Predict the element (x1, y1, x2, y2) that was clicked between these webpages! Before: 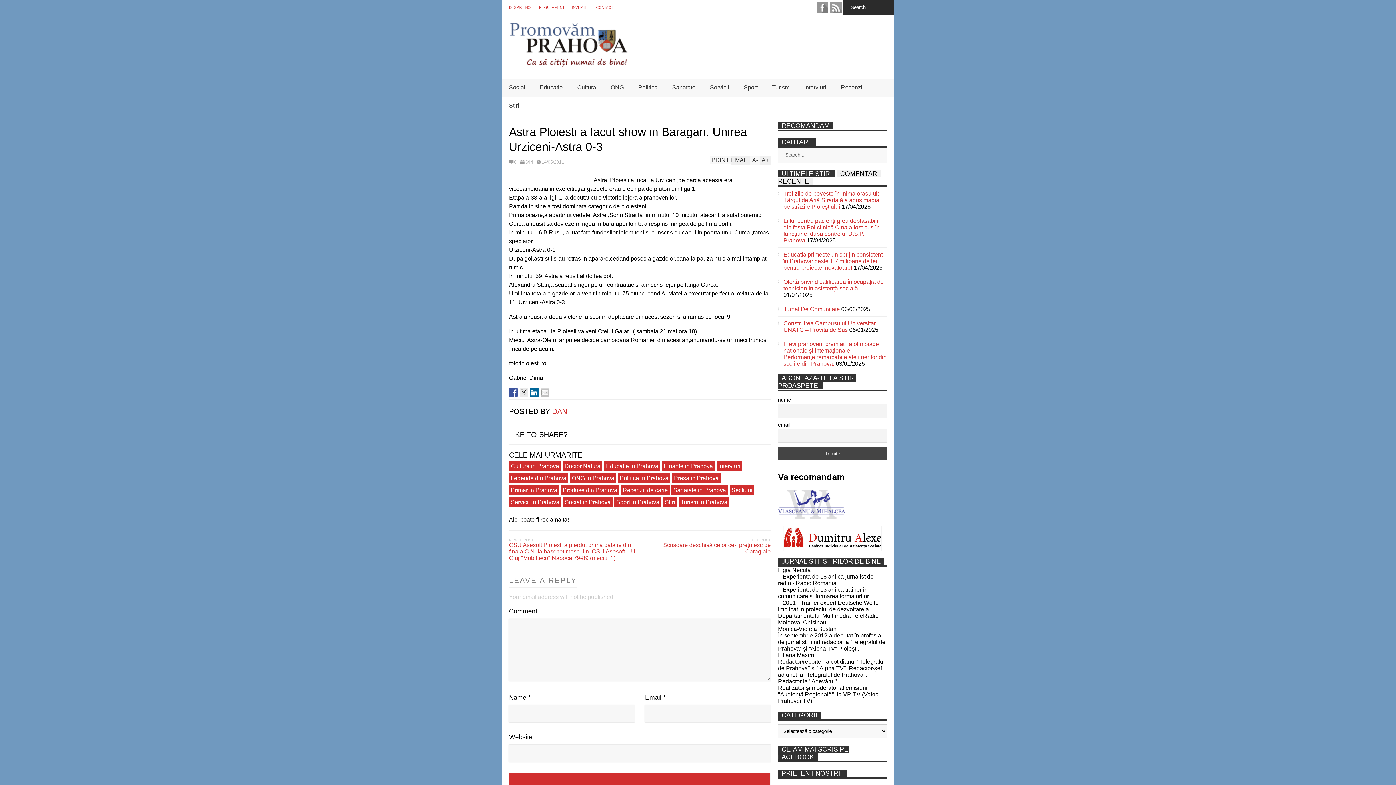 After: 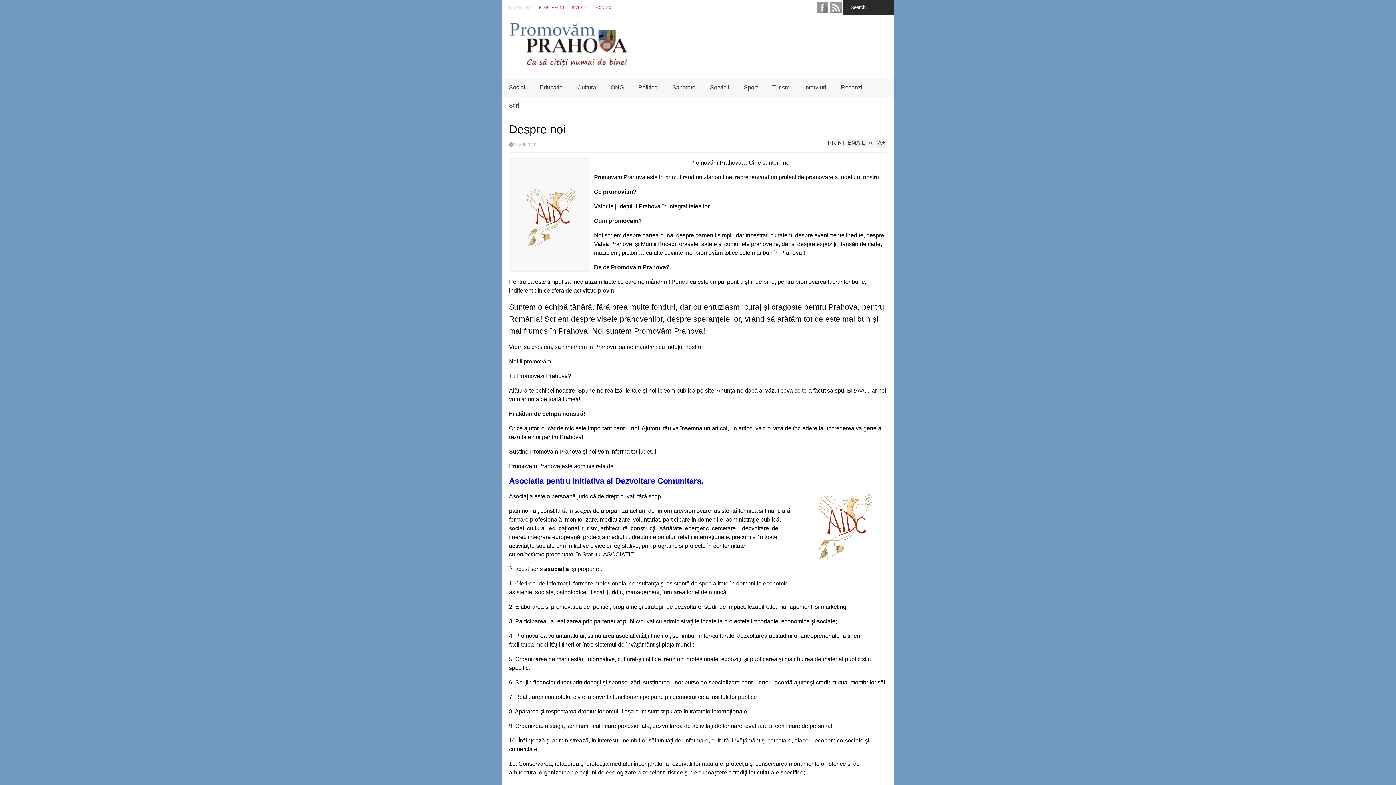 Action: bbox: (509, 5, 532, 9) label: DESPRE NOI